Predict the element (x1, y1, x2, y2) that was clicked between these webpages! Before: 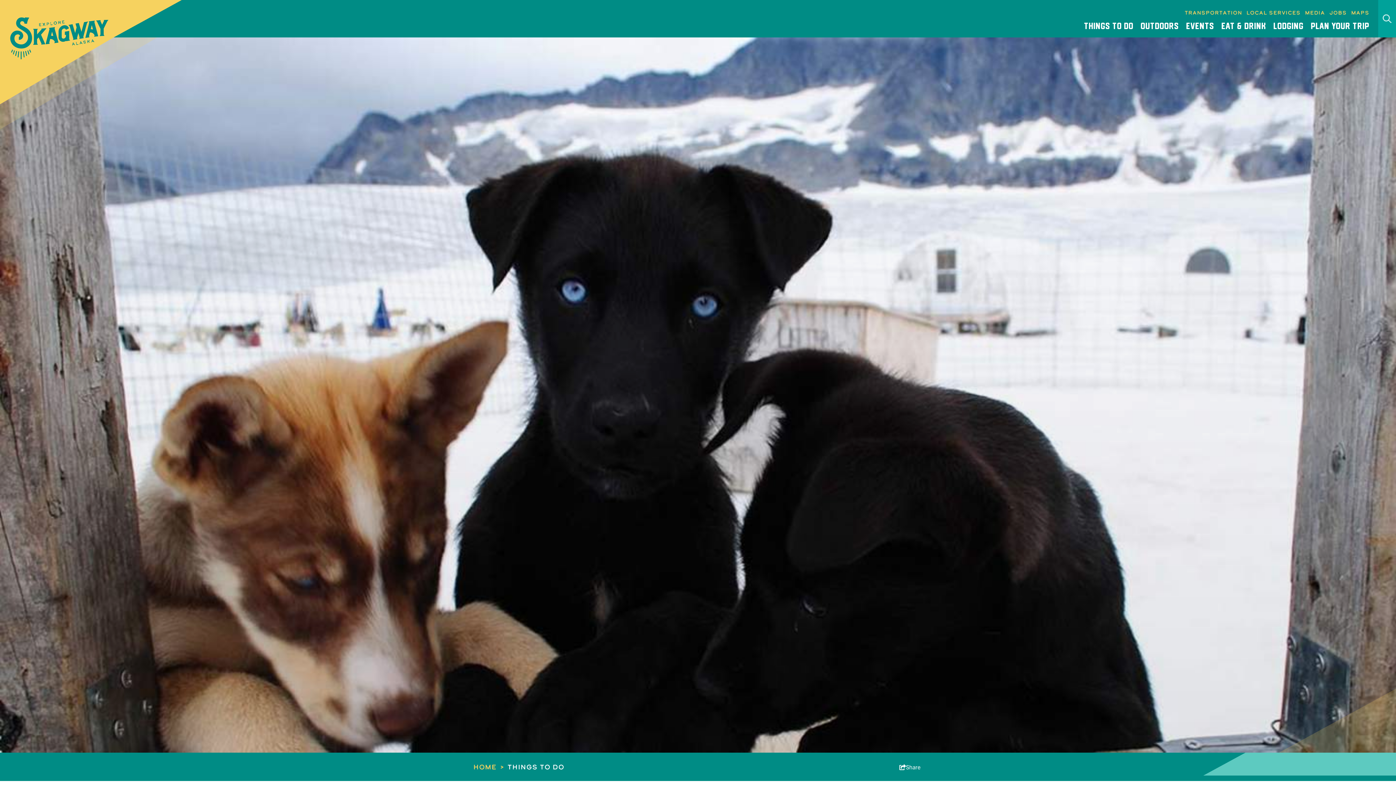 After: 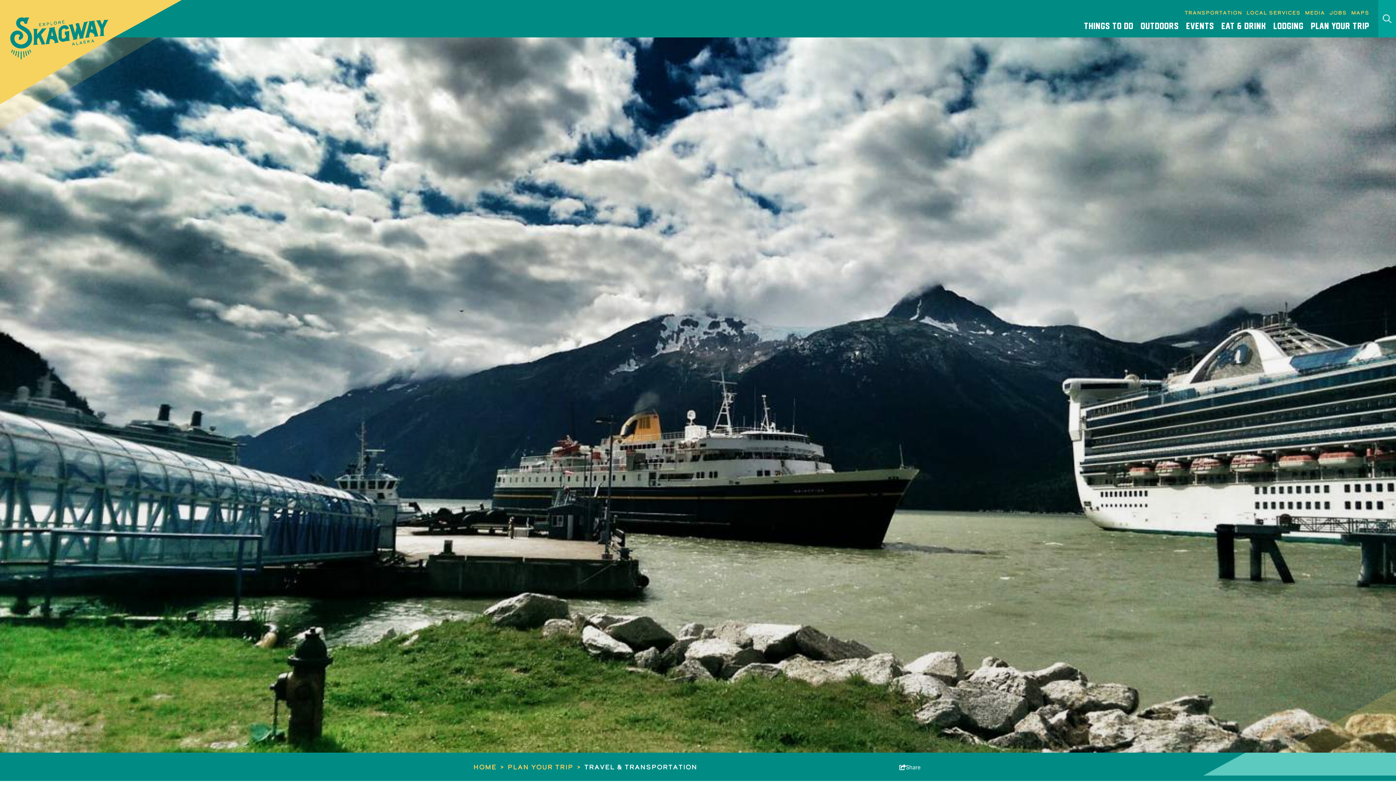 Action: label: Transportation bbox: (1182, 0, 1244, 20)